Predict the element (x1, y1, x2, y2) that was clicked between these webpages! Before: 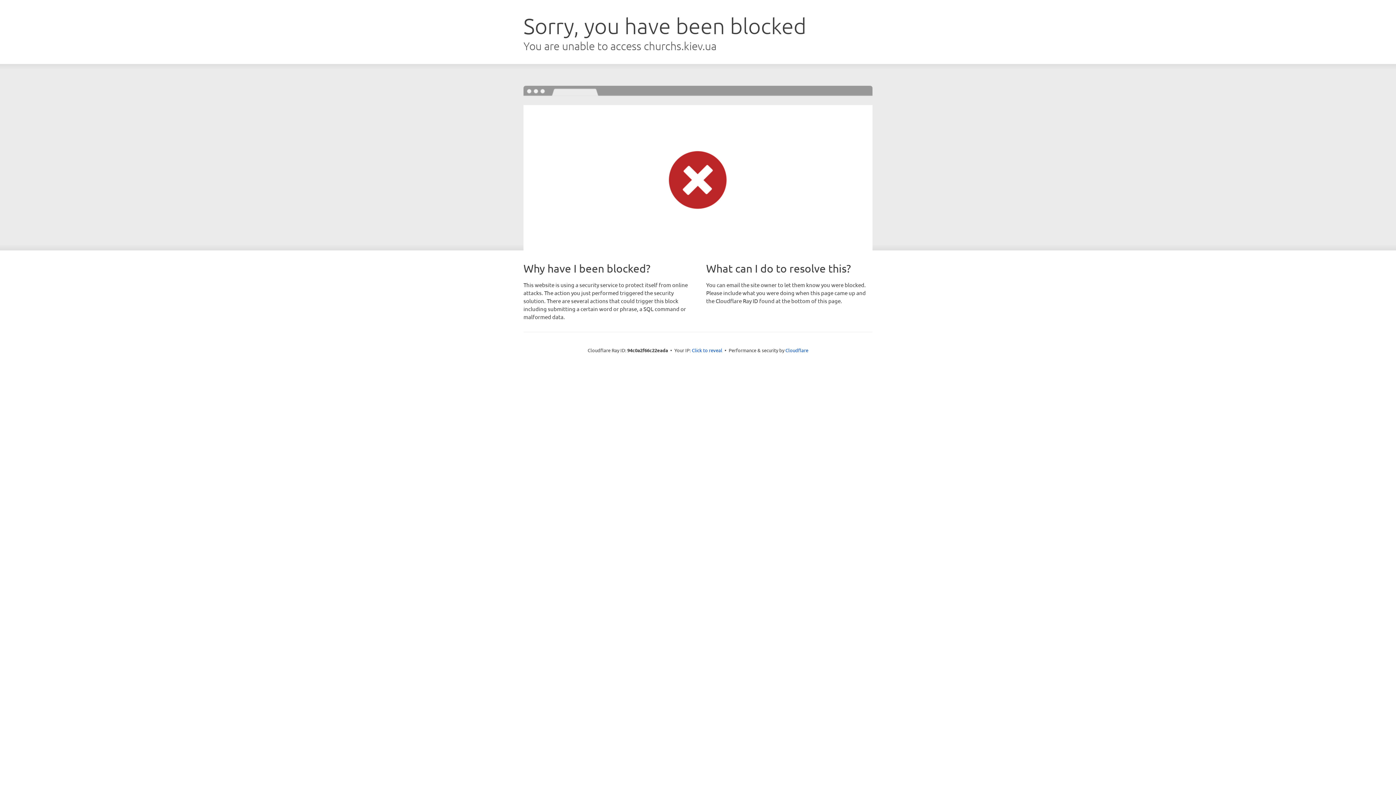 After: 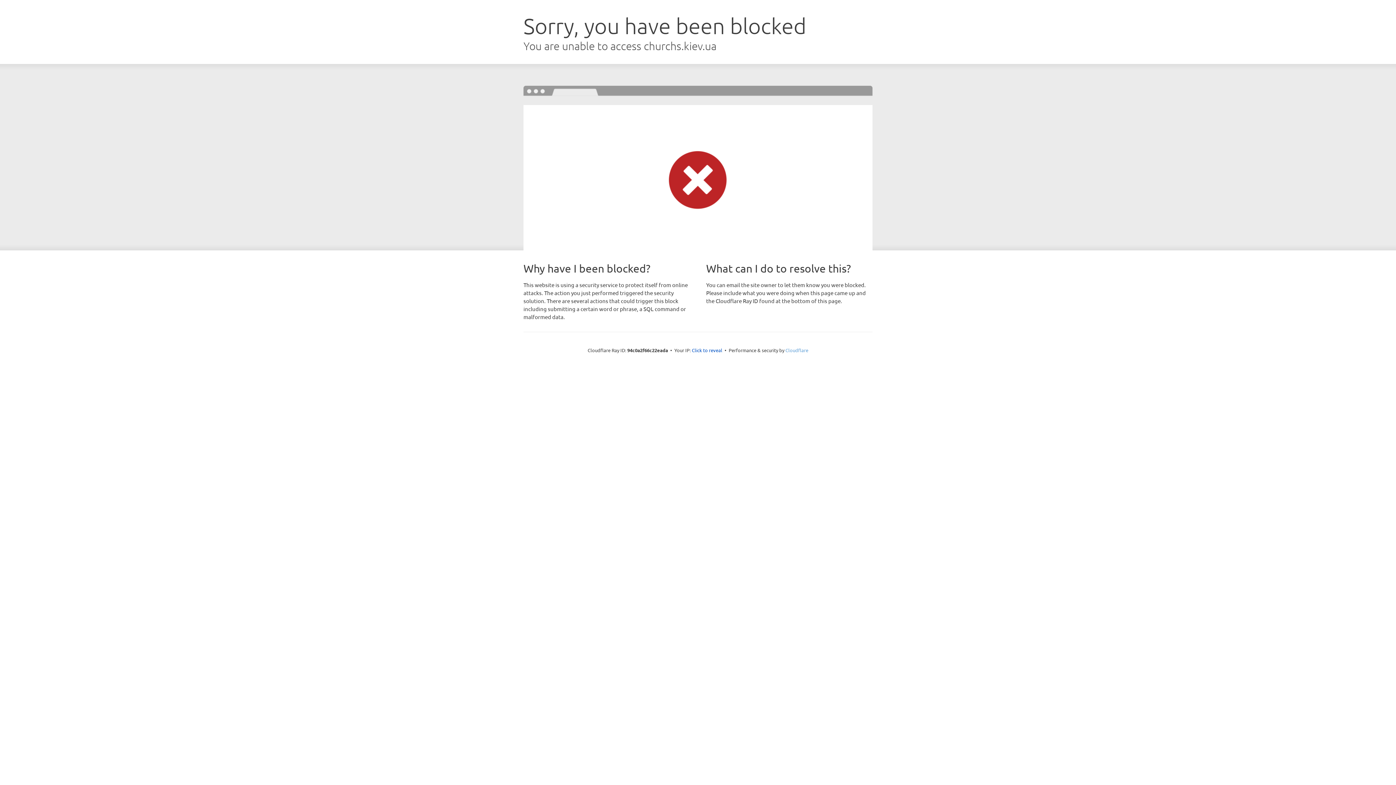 Action: label: Cloudflare bbox: (785, 347, 808, 353)